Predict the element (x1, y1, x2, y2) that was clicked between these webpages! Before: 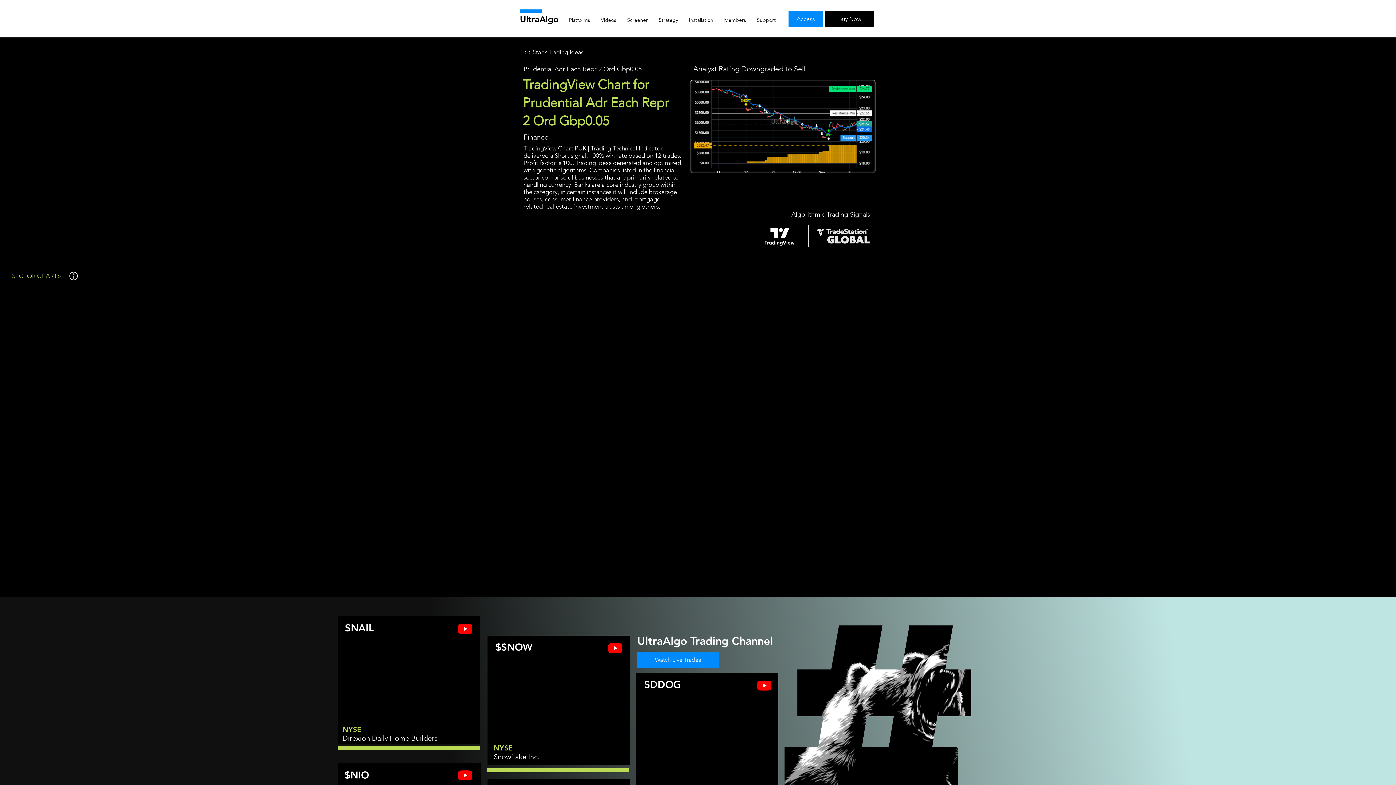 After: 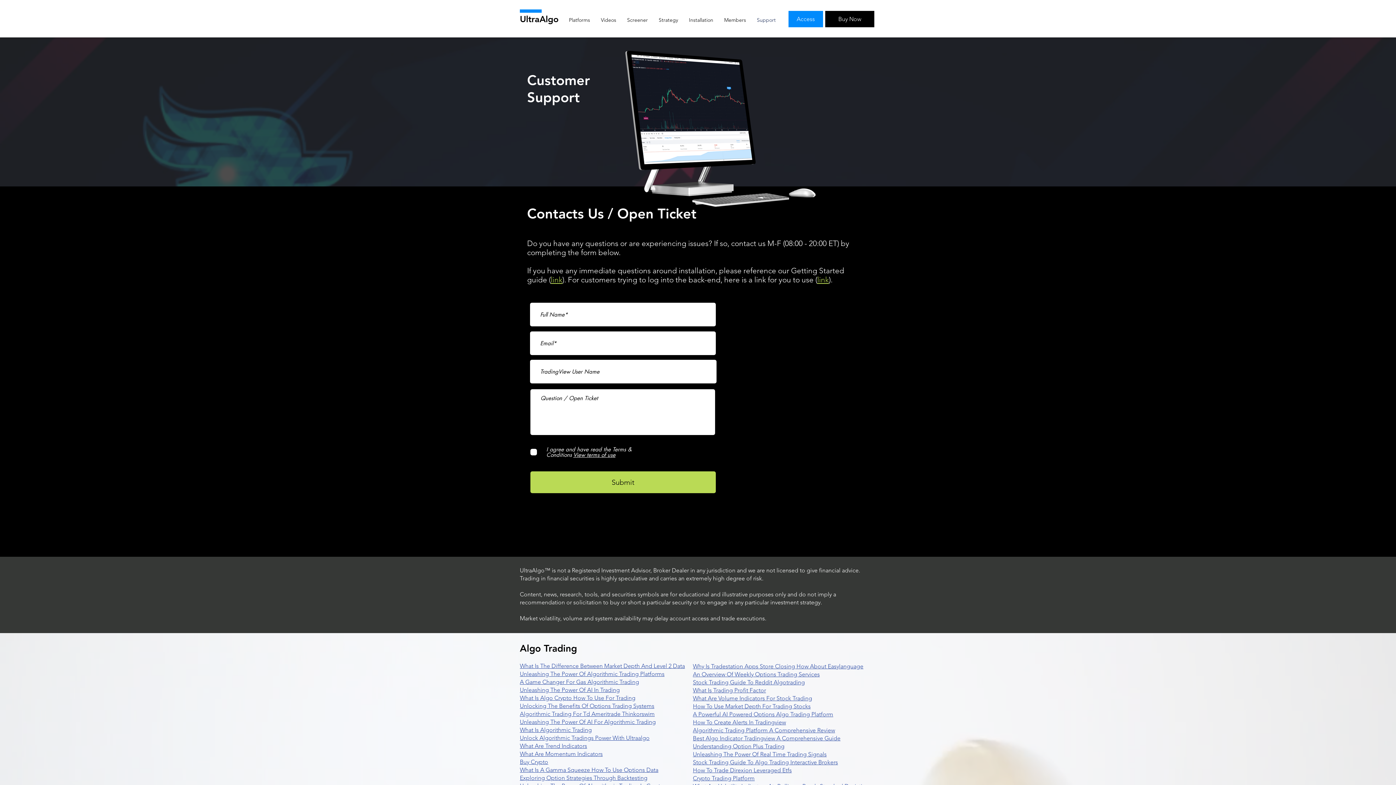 Action: bbox: (751, 10, 781, 29) label: Support